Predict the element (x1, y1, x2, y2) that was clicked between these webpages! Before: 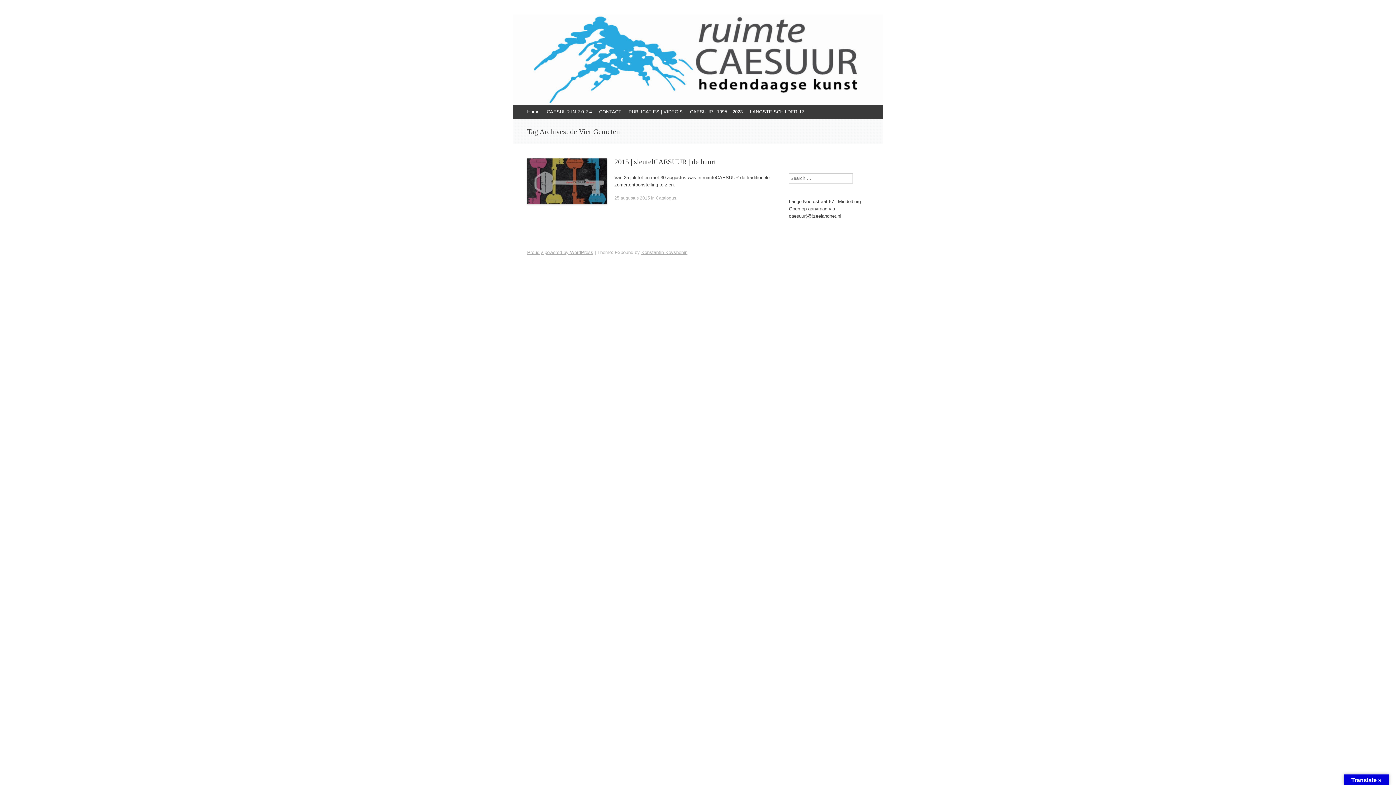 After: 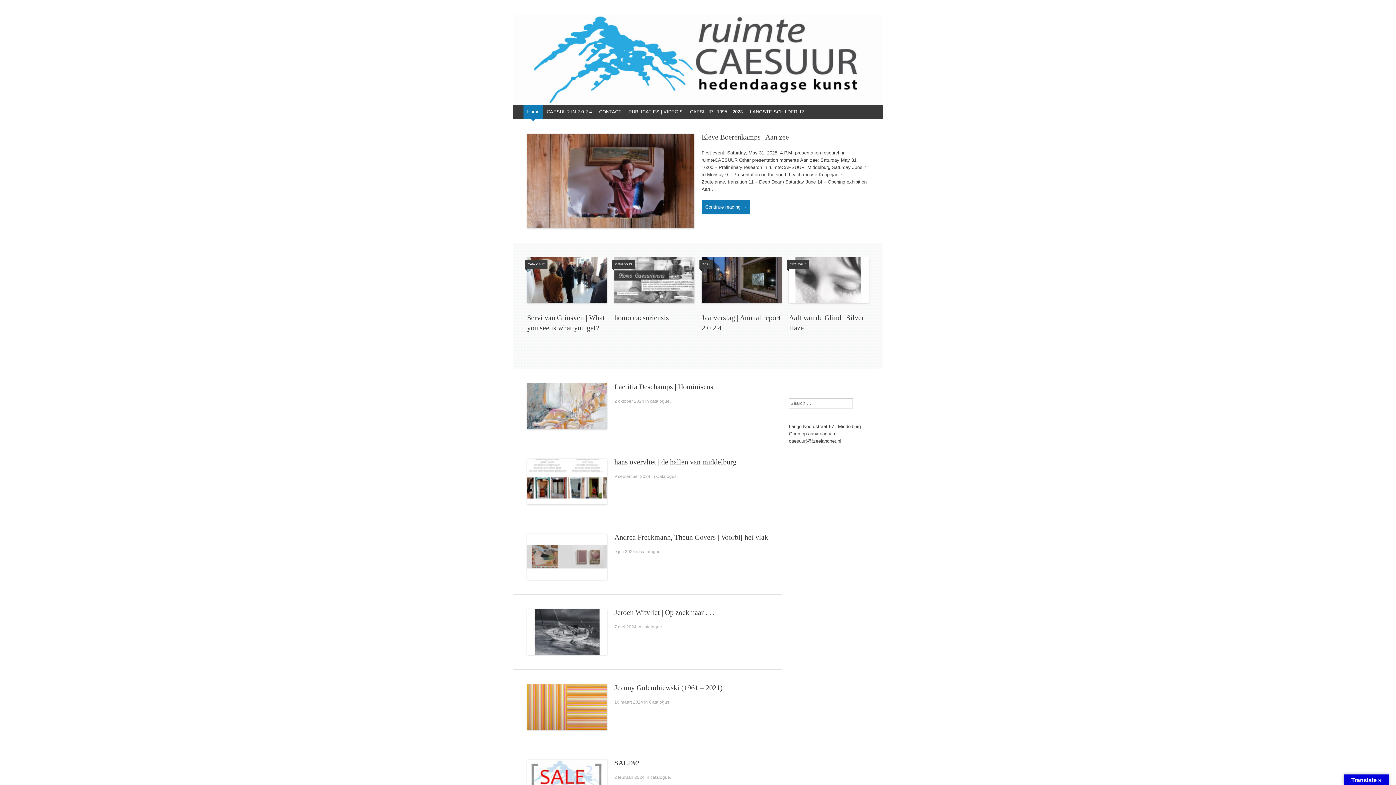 Action: bbox: (523, 104, 543, 119) label: Home